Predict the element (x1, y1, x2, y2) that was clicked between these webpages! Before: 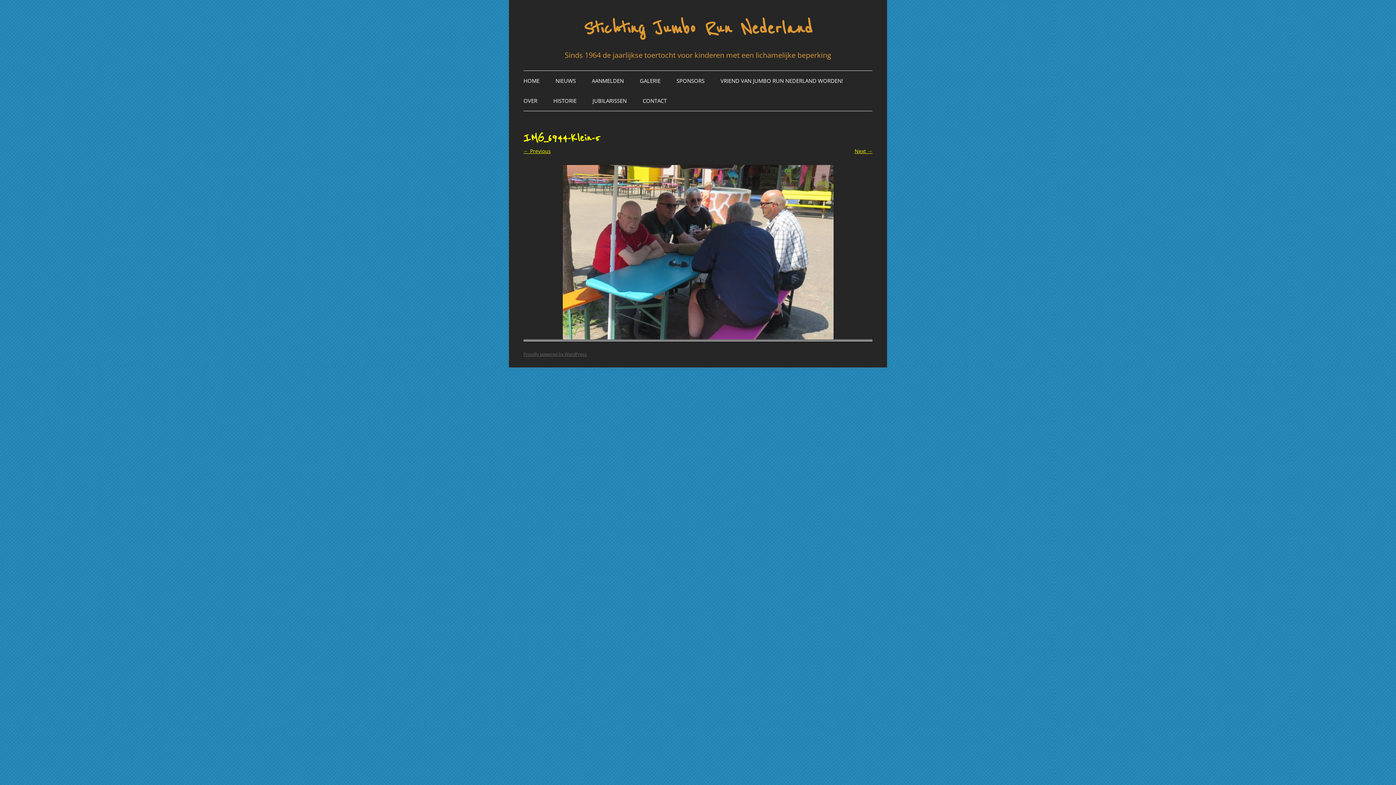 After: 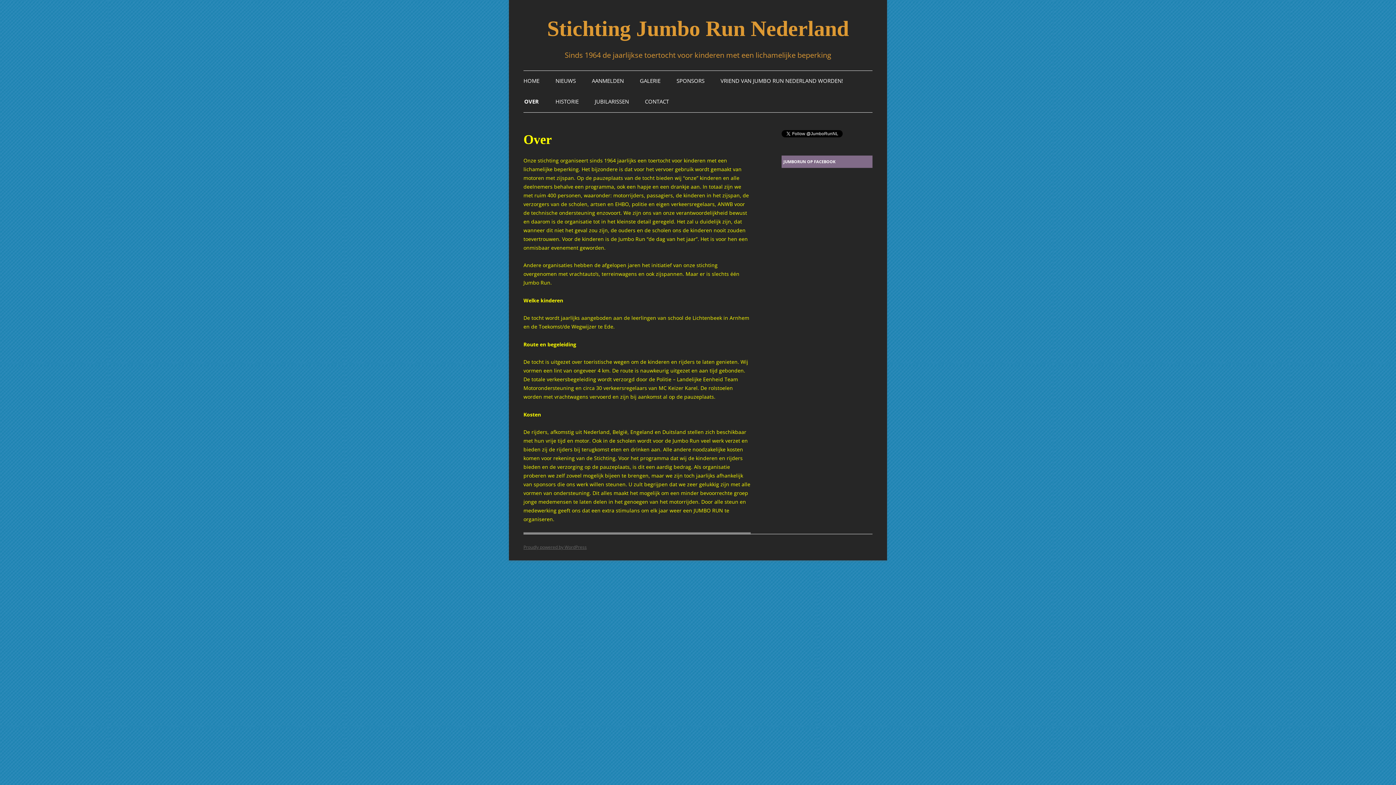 Action: bbox: (523, 90, 537, 110) label: OVER